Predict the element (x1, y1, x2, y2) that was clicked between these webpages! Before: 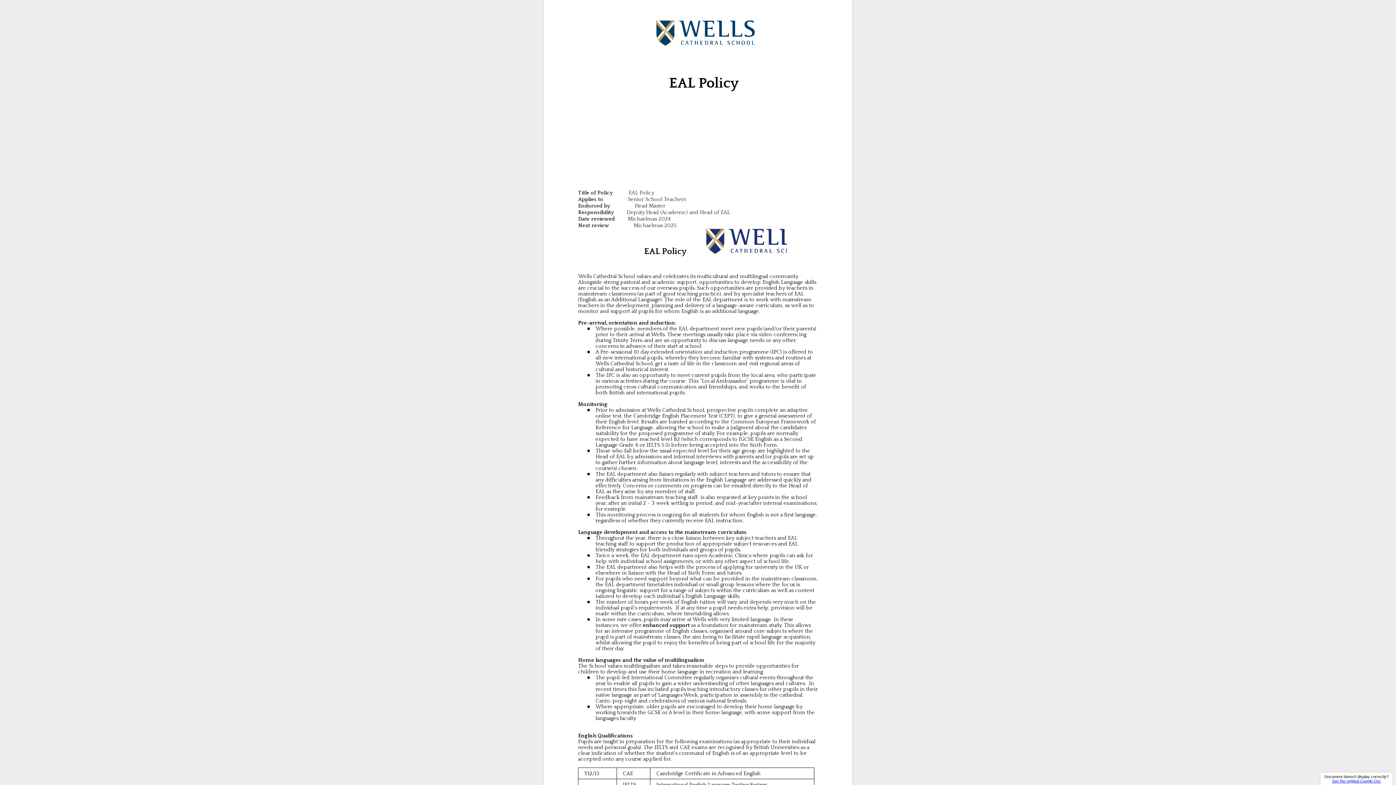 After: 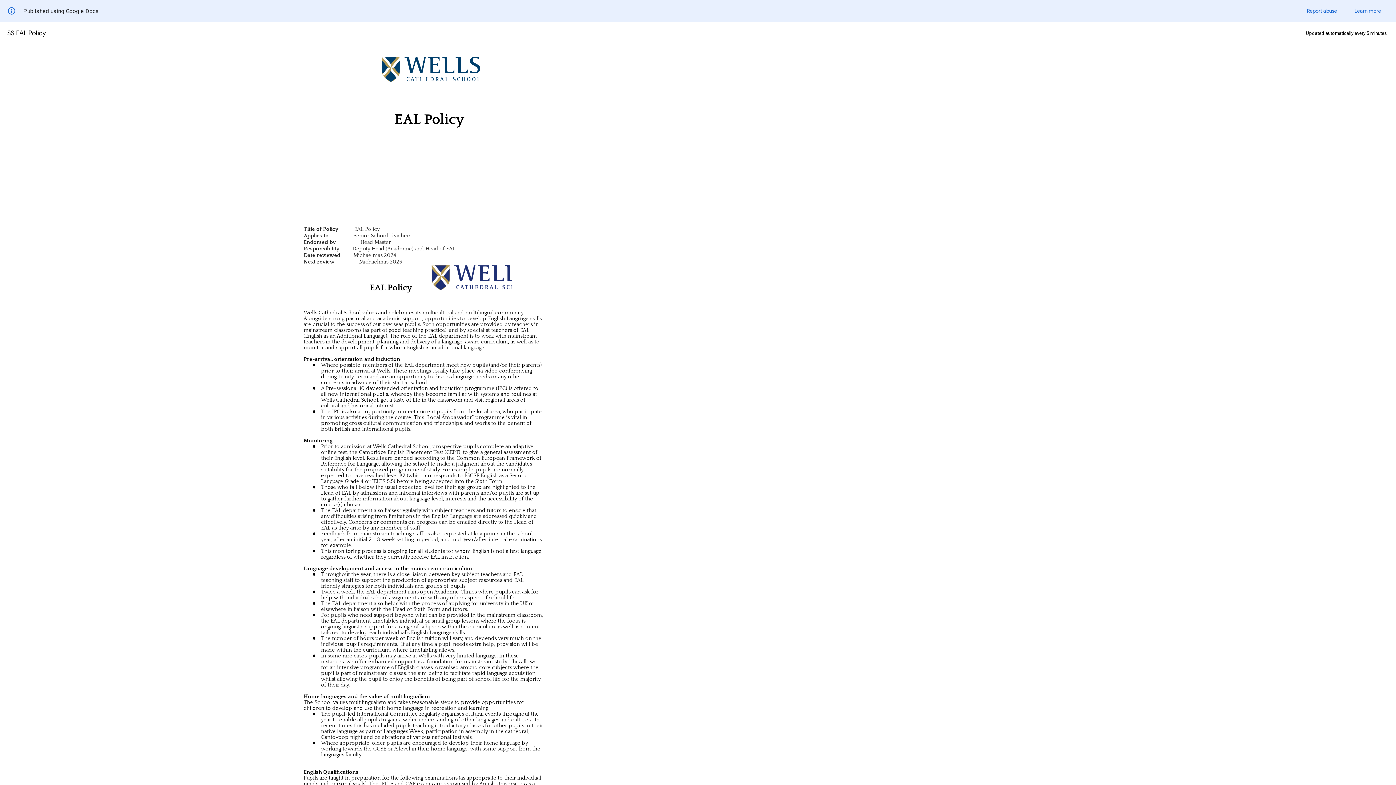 Action: bbox: (1332, 779, 1381, 783) label: See the original Google Doc